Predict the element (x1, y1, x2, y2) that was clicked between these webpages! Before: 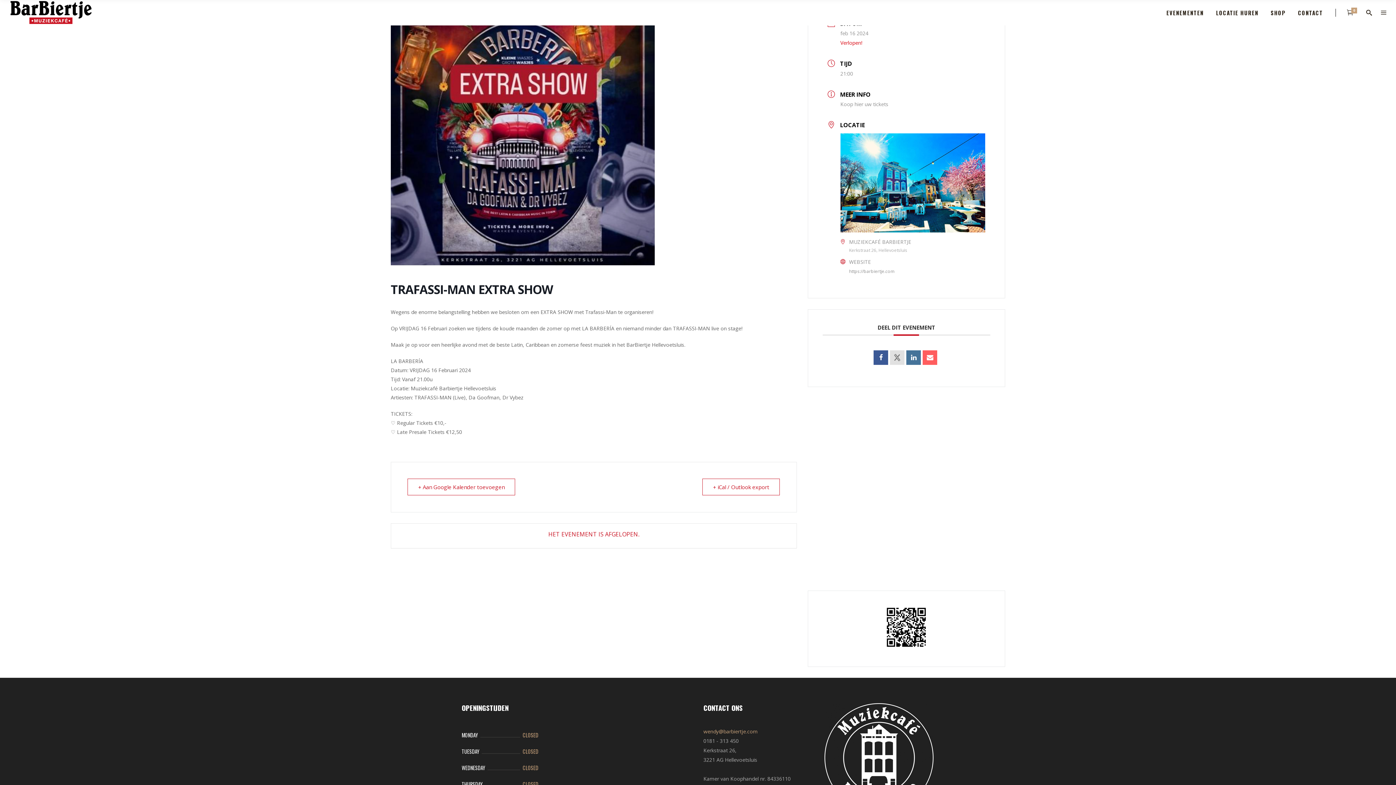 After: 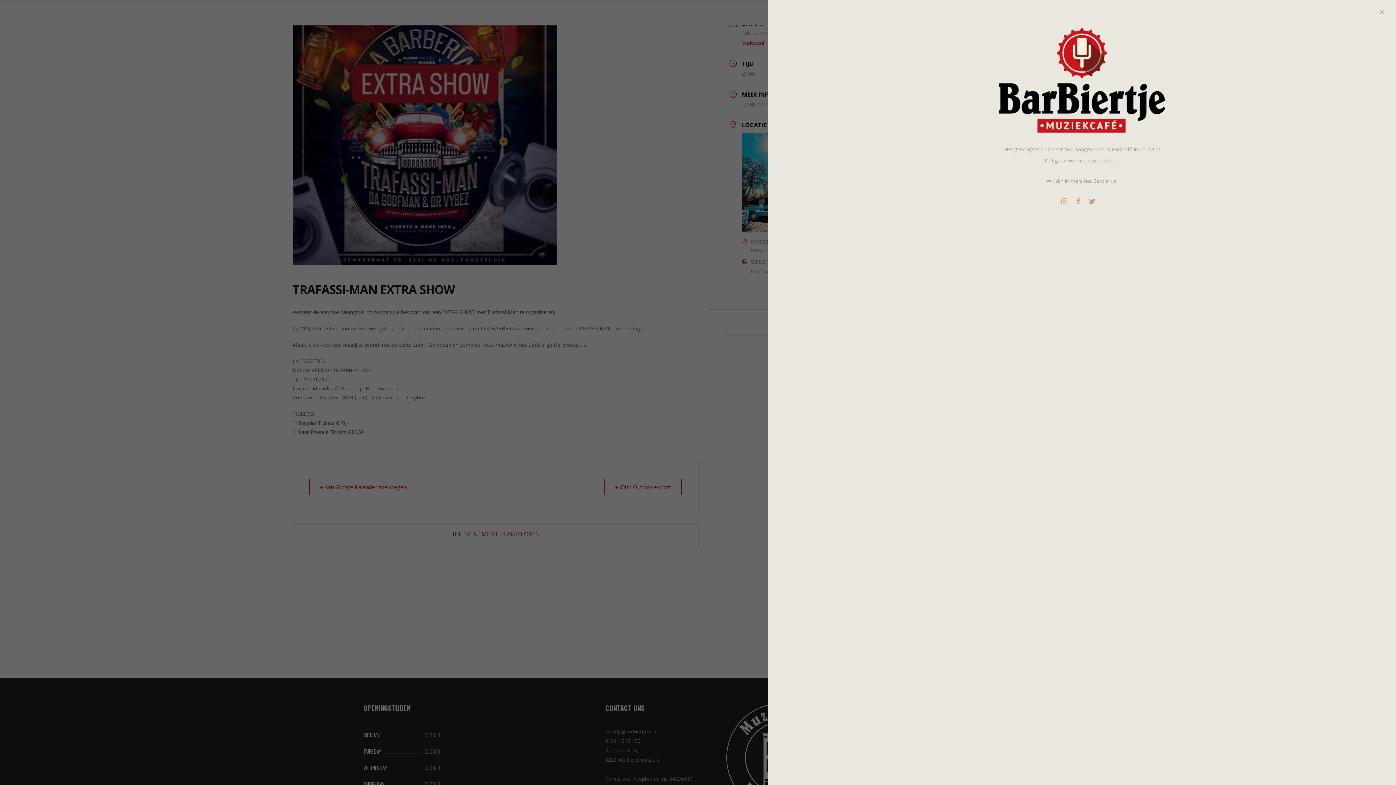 Action: bbox: (1379, 7, 1387, 17)